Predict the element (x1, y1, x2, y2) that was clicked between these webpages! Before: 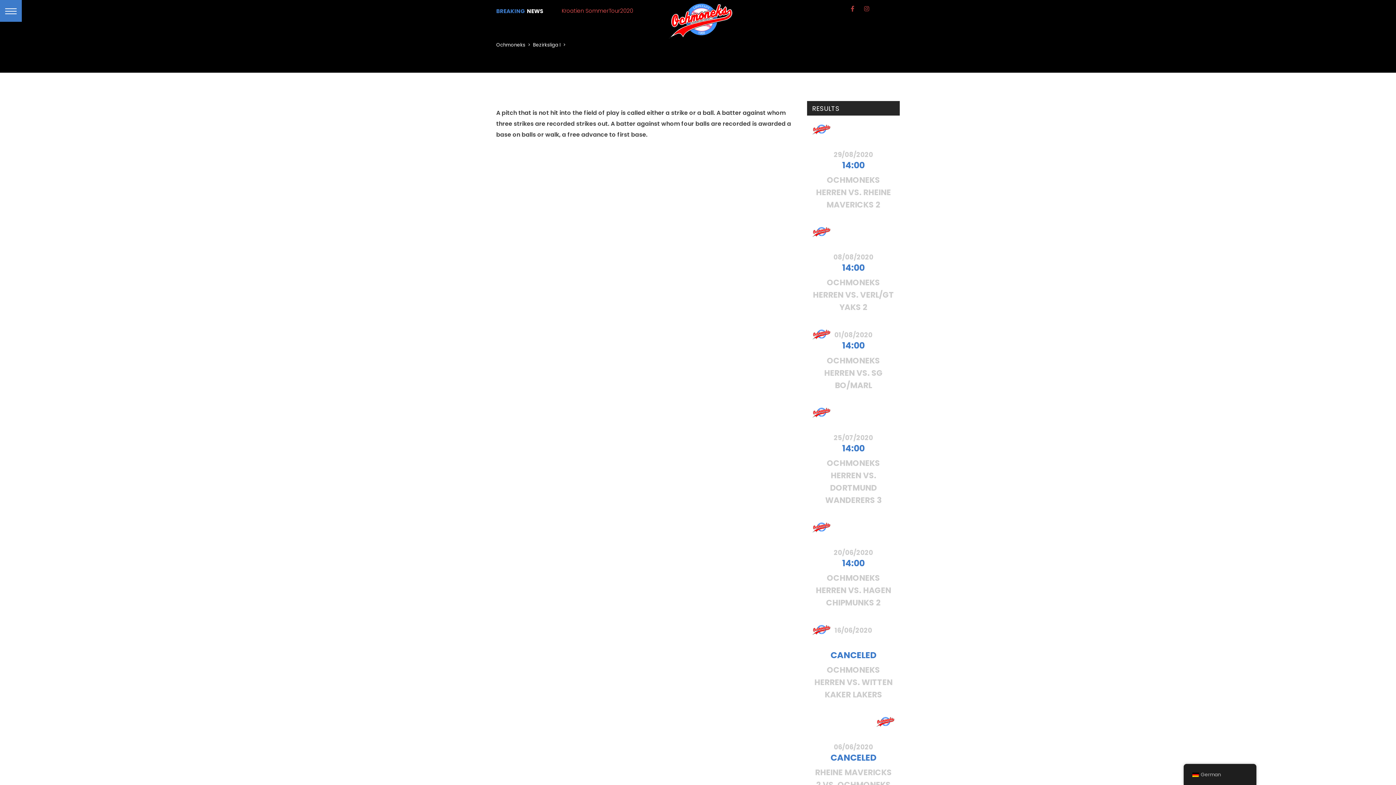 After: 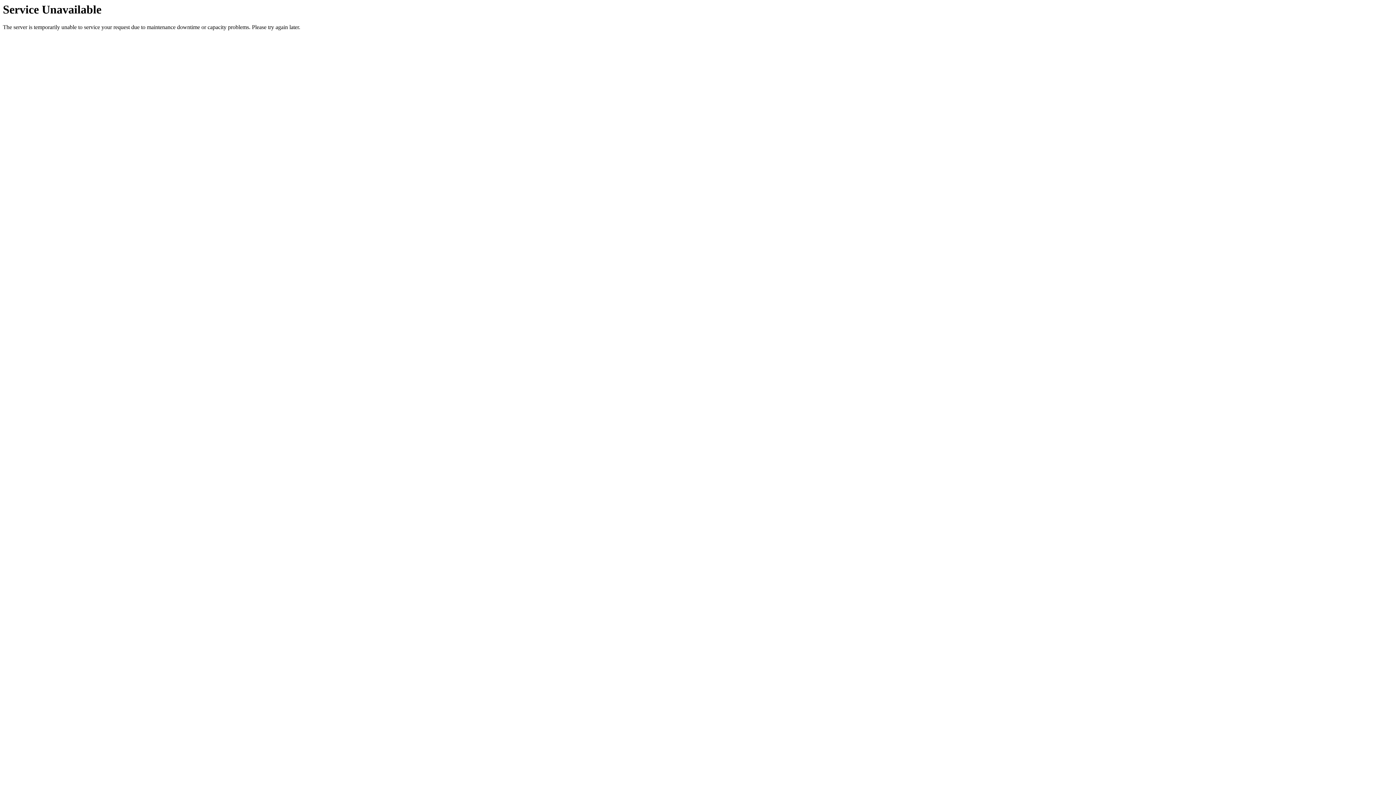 Action: label: OCHMONEKS HERREN VS. SG BO/MARL bbox: (824, 355, 882, 391)